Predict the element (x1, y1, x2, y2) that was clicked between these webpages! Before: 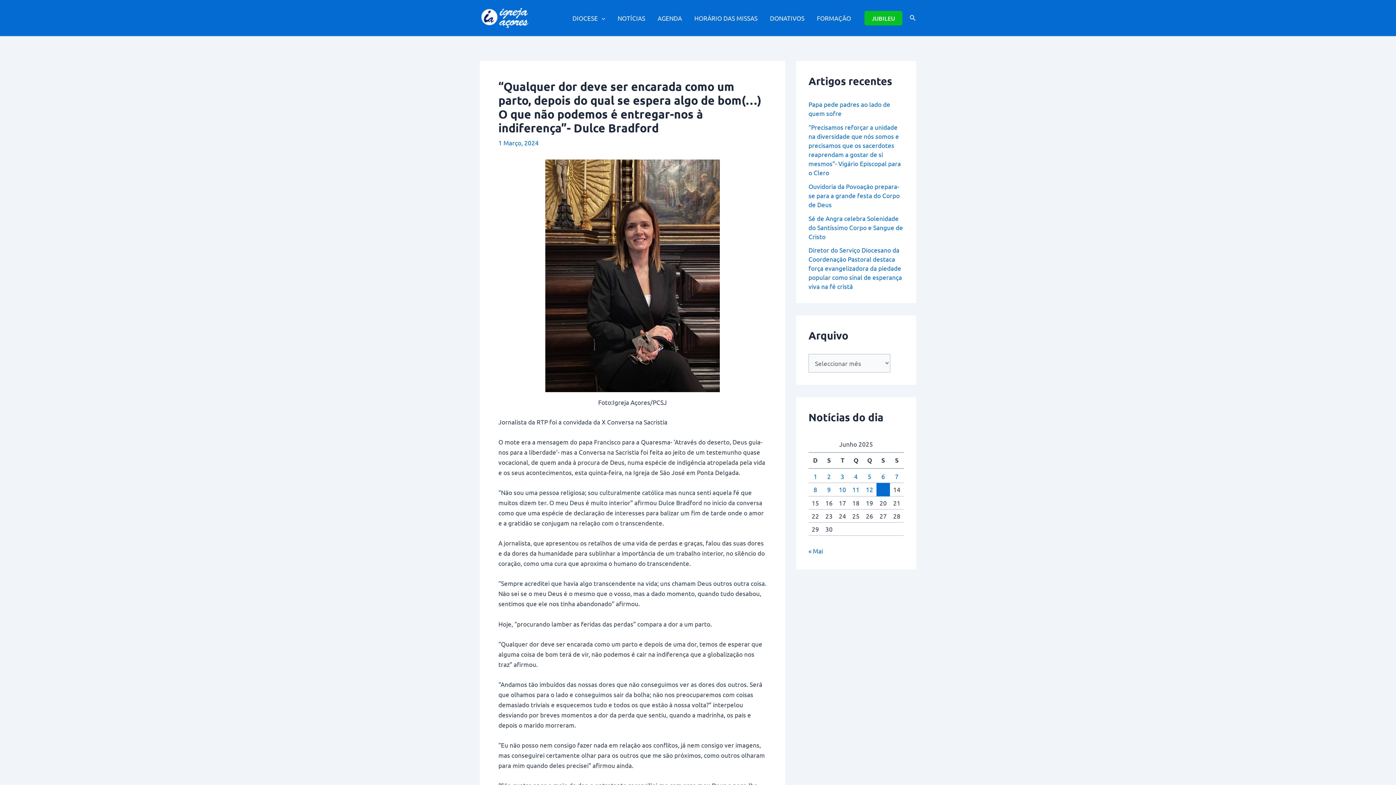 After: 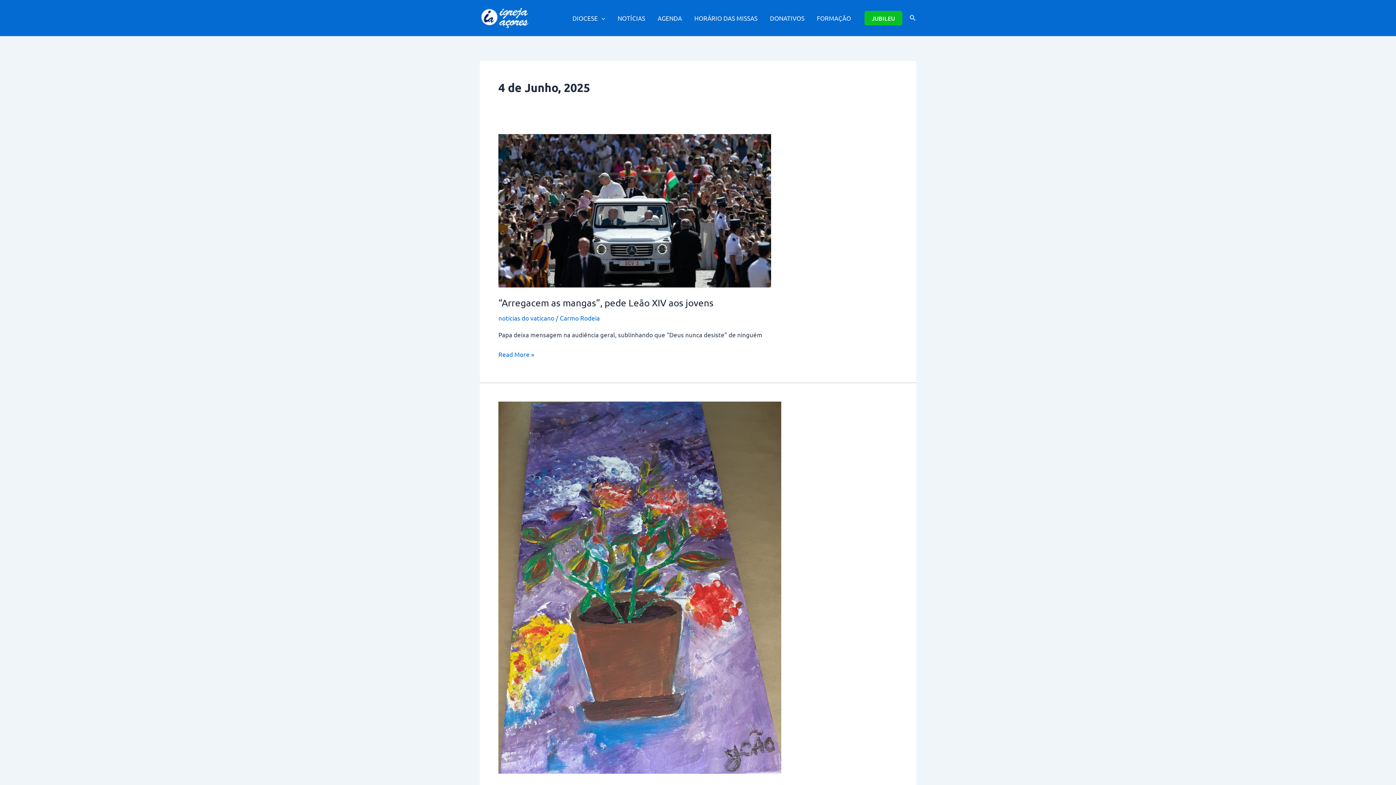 Action: label: Artigos publicados em 4 de June, 2025 bbox: (854, 472, 858, 480)